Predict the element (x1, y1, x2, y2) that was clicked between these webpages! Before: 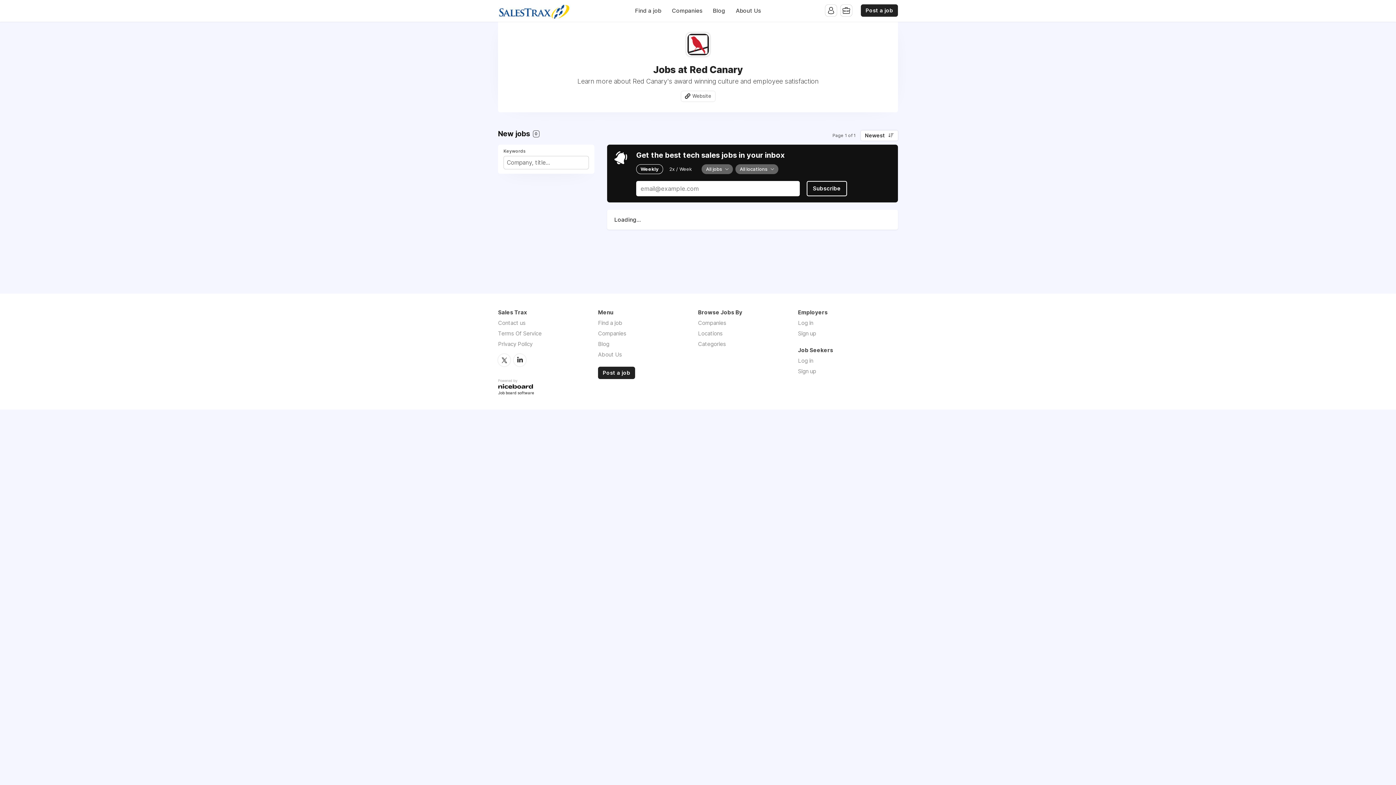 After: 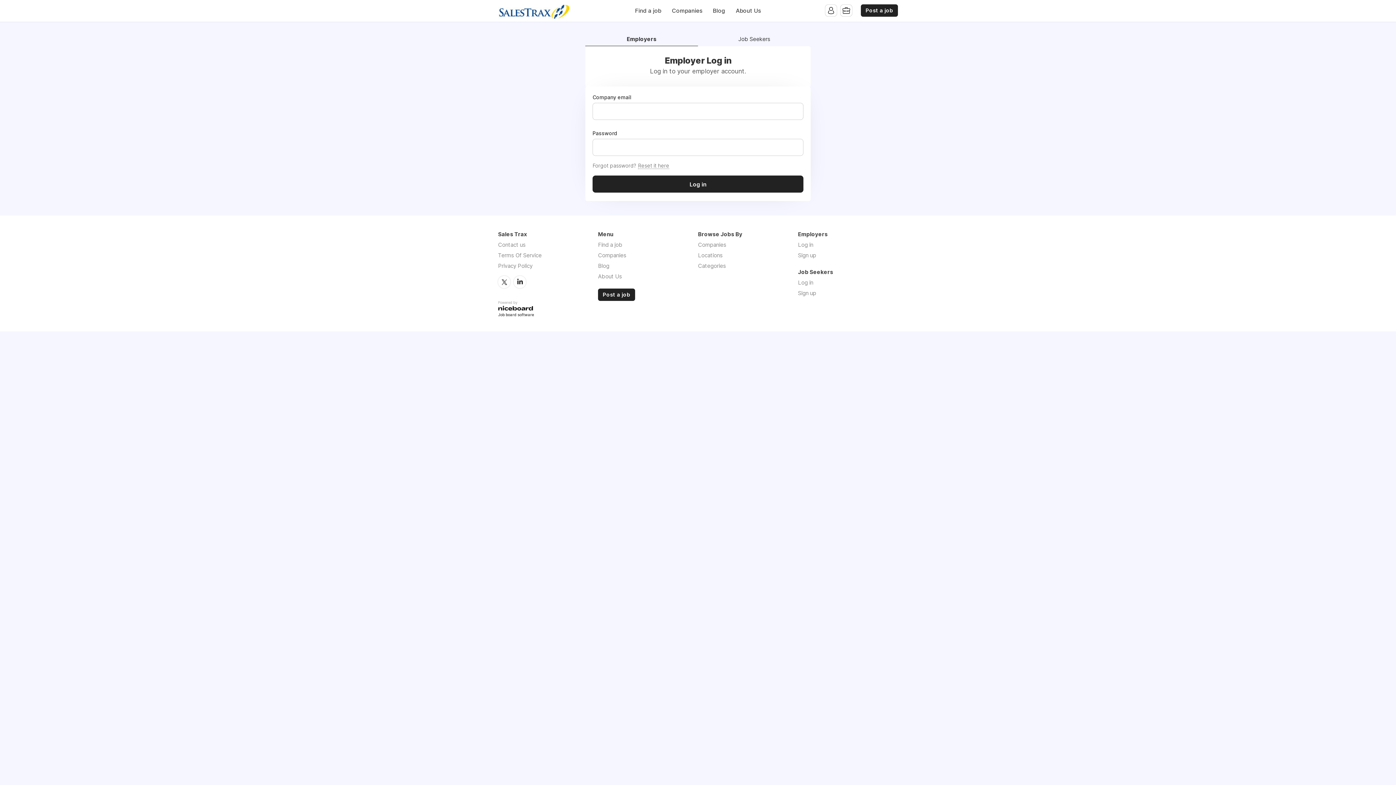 Action: label: Log in bbox: (798, 319, 813, 326)